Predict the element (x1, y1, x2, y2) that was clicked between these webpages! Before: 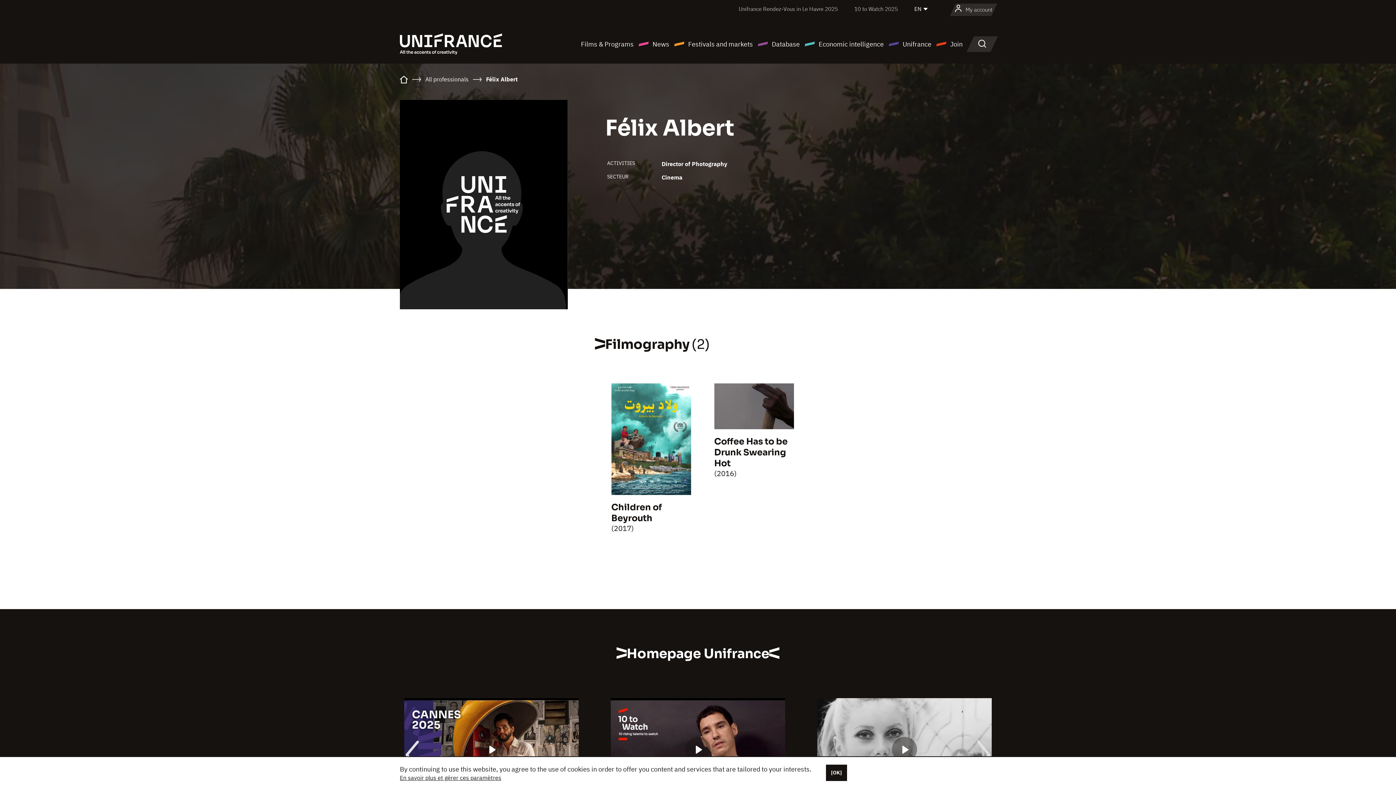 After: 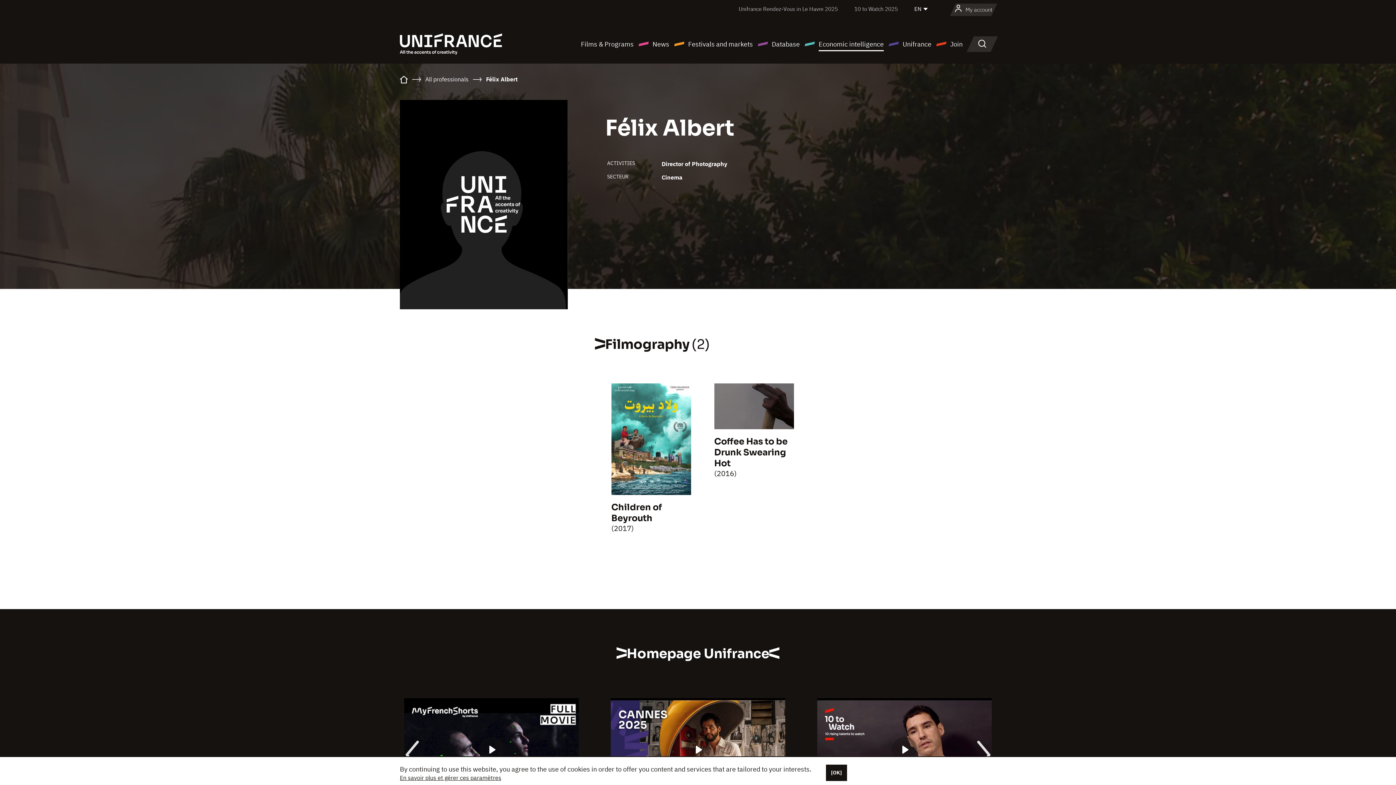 Action: bbox: (804, 38, 884, 49) label: Economic intelligence